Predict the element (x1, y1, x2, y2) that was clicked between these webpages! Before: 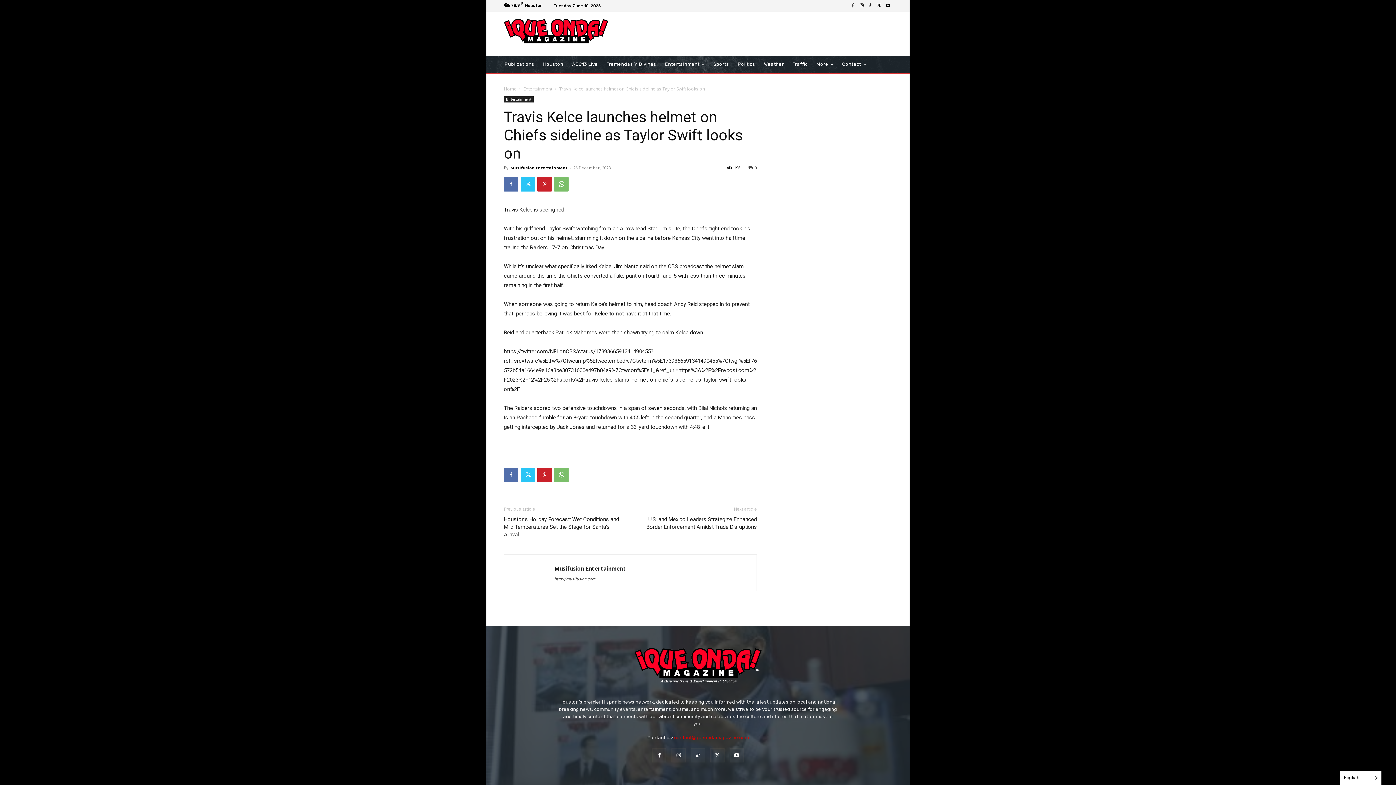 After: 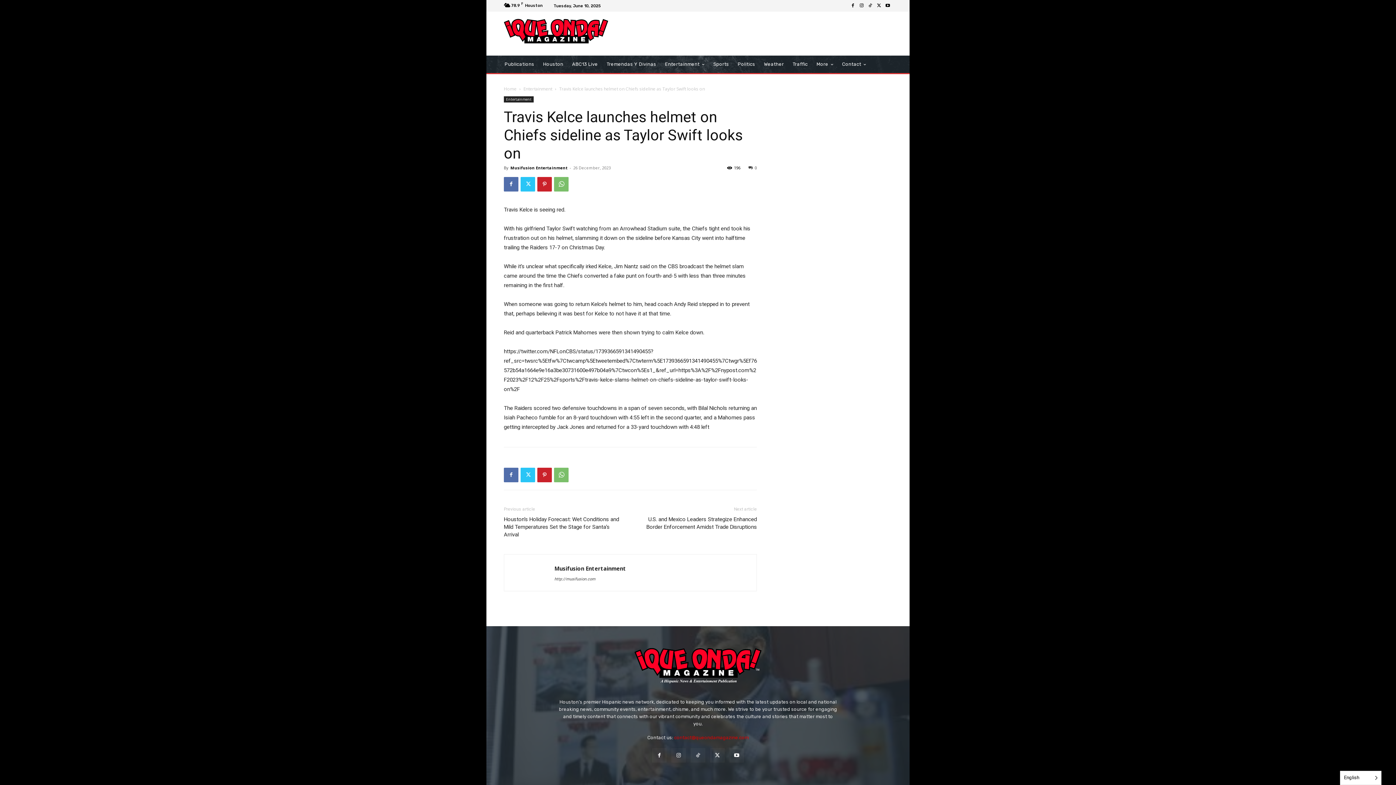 Action: bbox: (748, 165, 757, 170) label: 0